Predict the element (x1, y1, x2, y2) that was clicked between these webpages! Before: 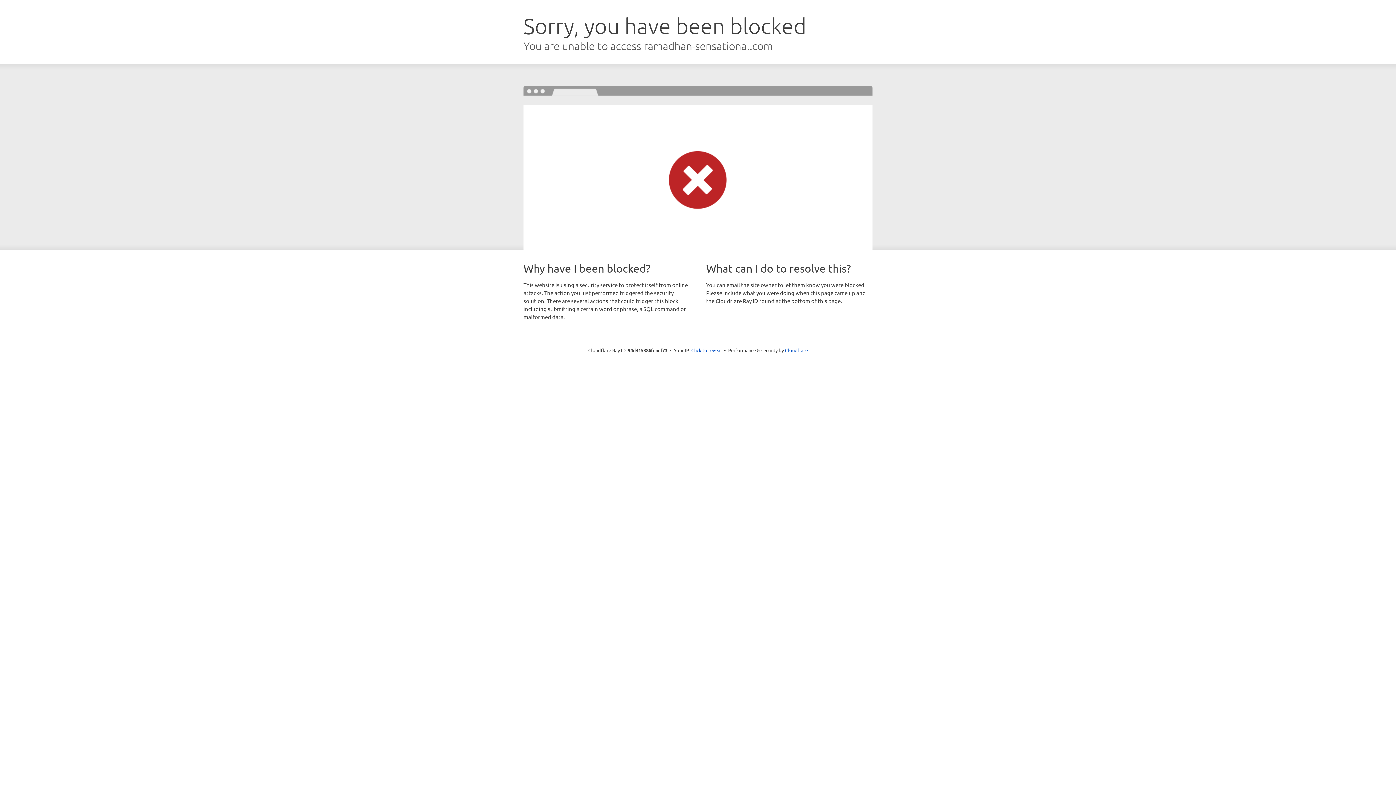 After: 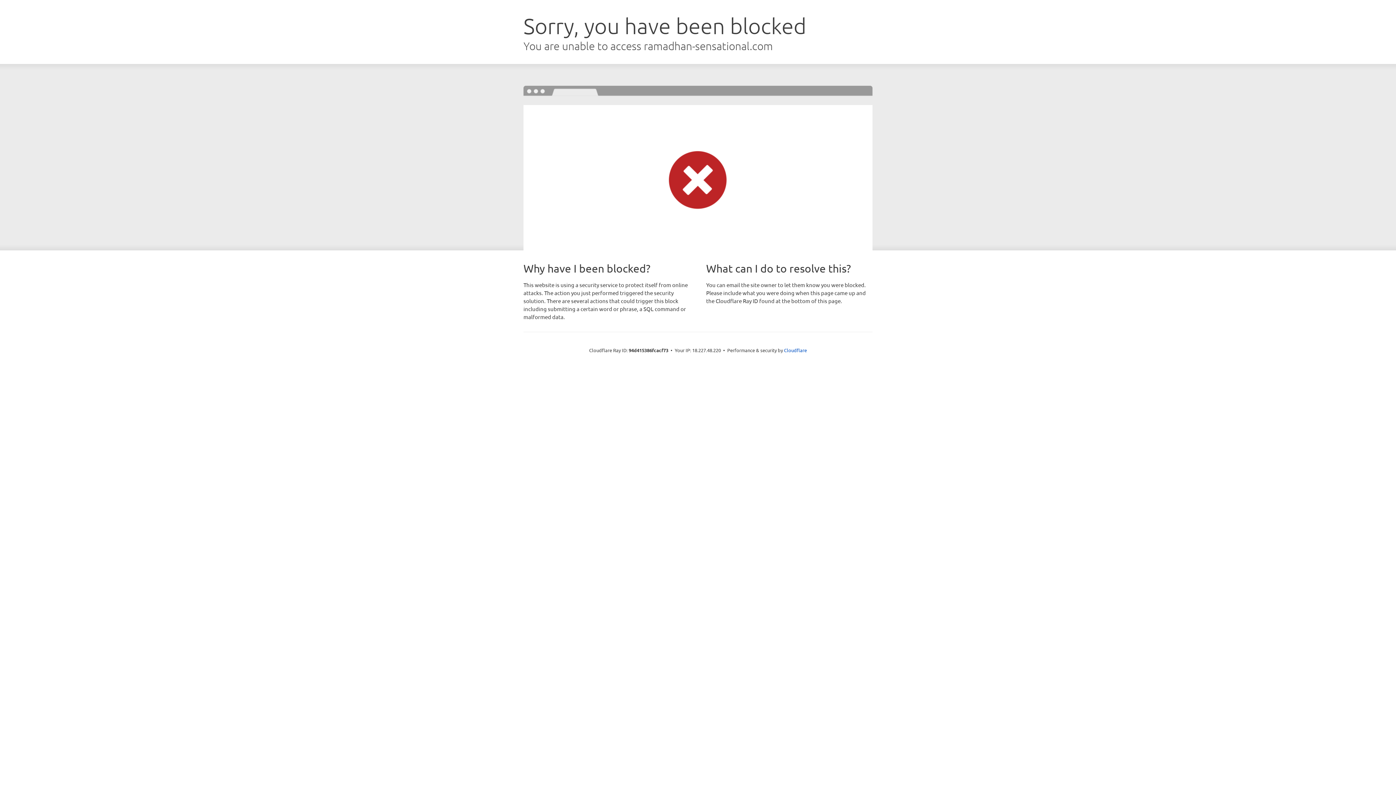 Action: label: Click to reveal bbox: (691, 346, 722, 353)